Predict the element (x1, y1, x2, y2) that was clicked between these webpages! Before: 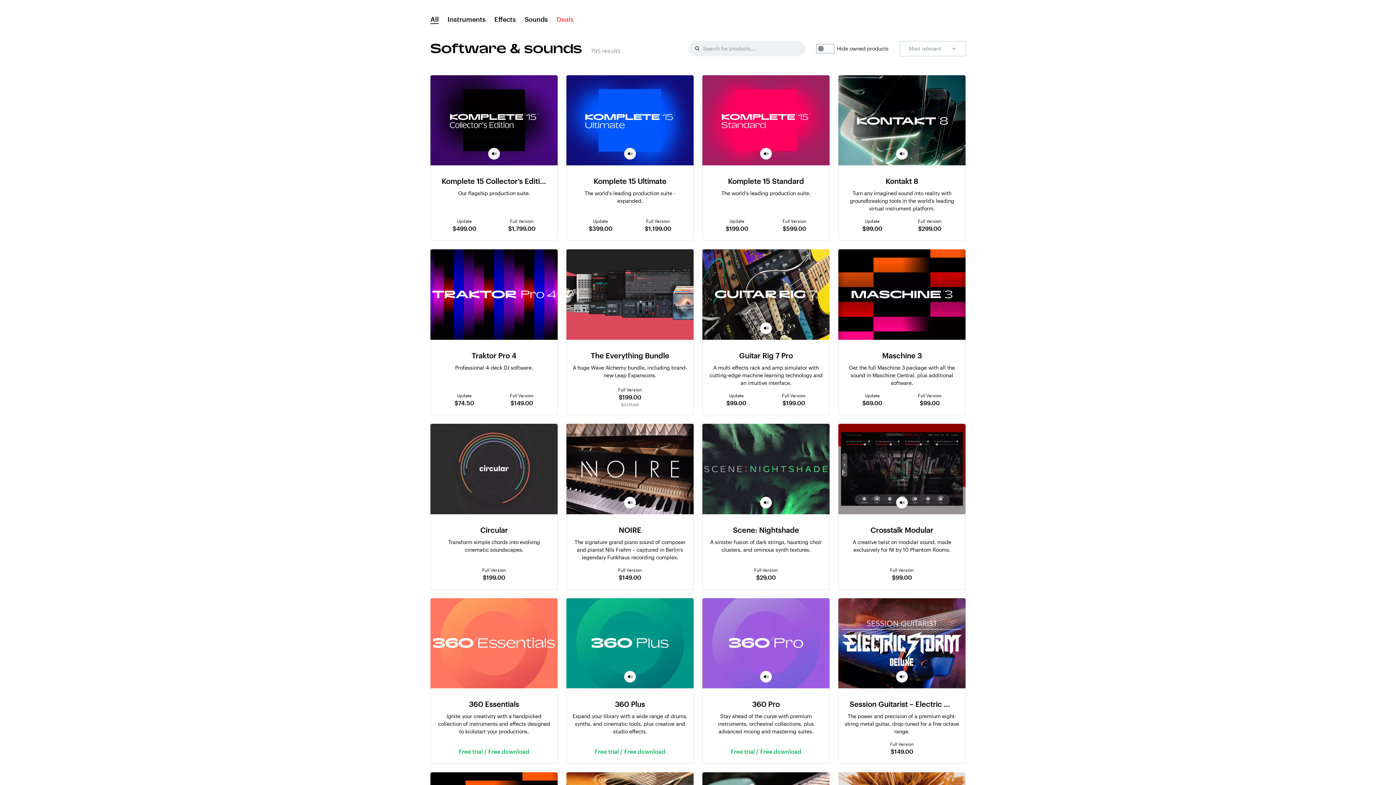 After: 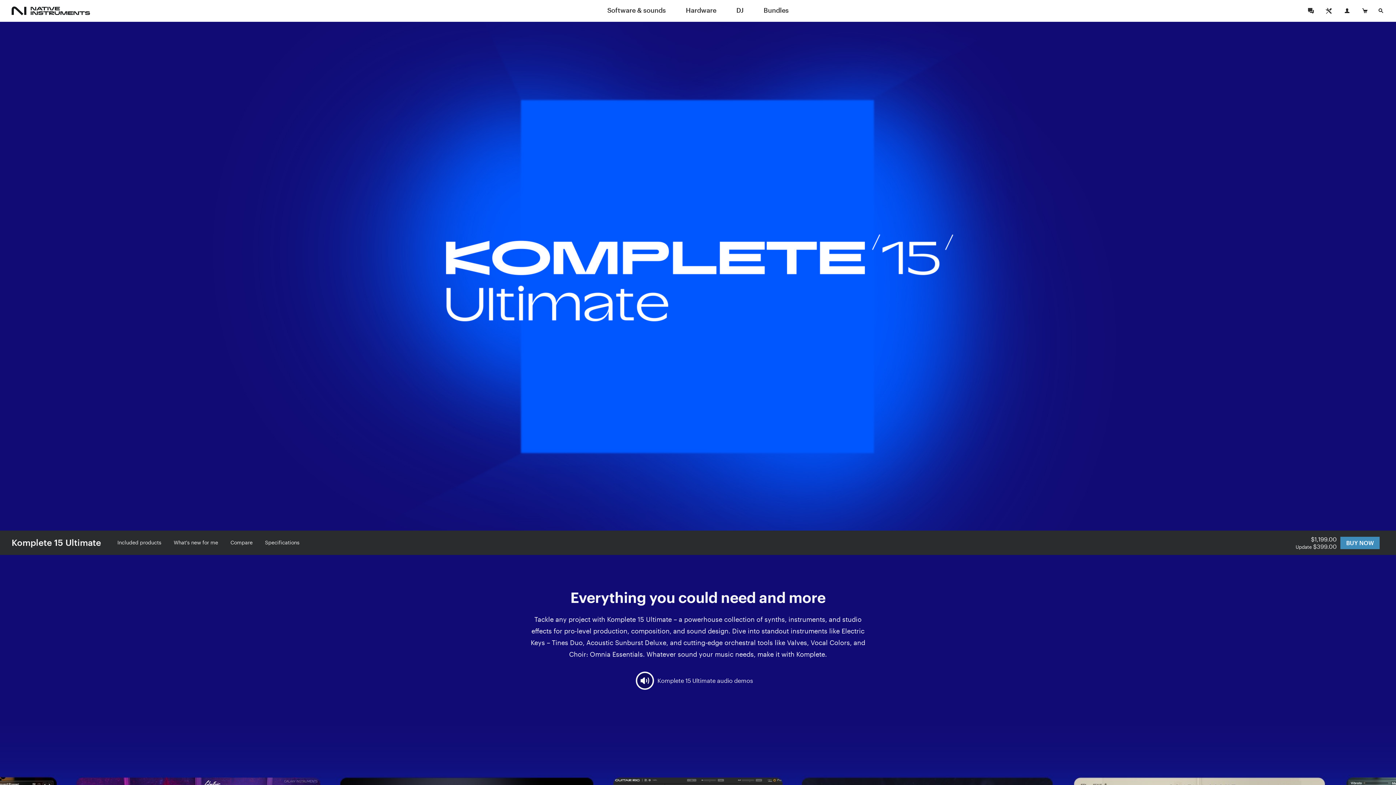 Action: bbox: (566, 75, 693, 165)